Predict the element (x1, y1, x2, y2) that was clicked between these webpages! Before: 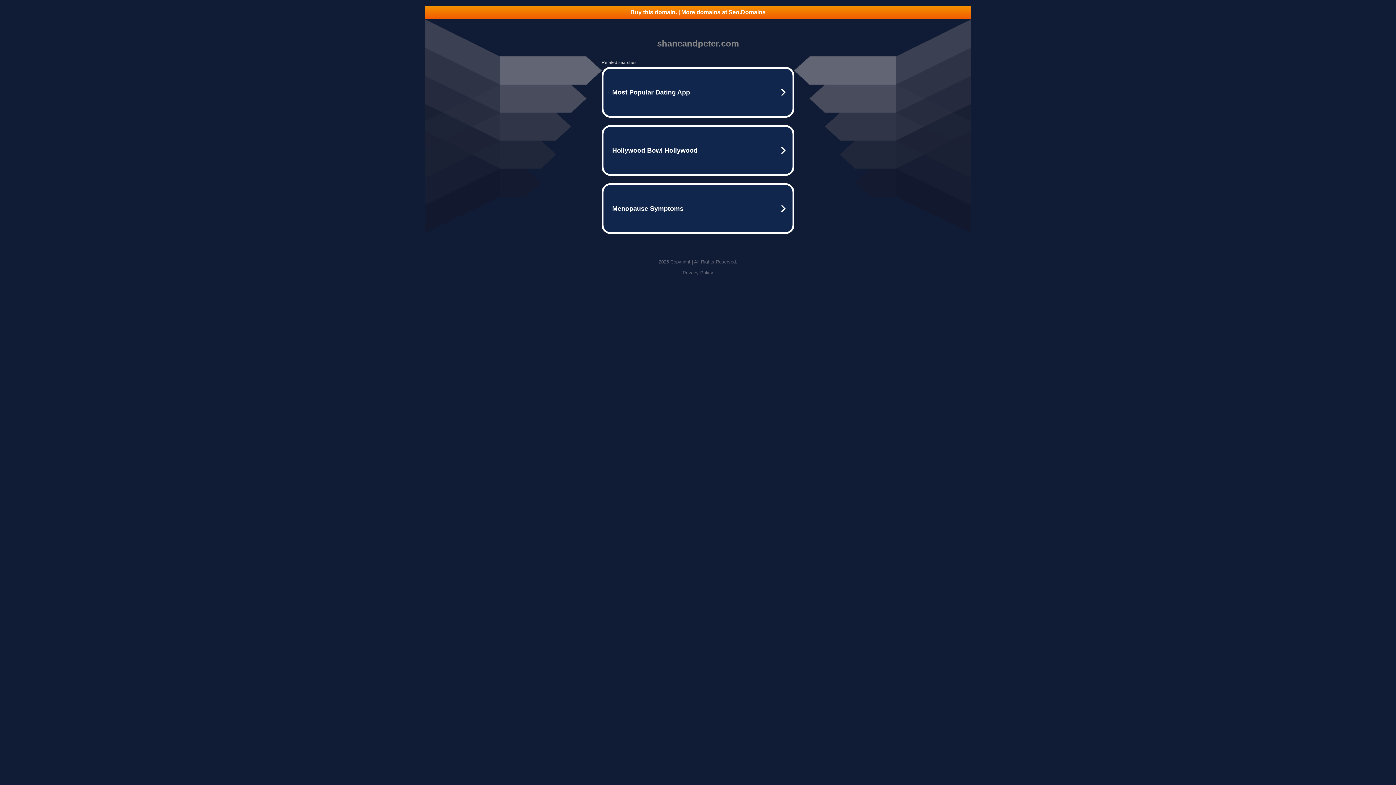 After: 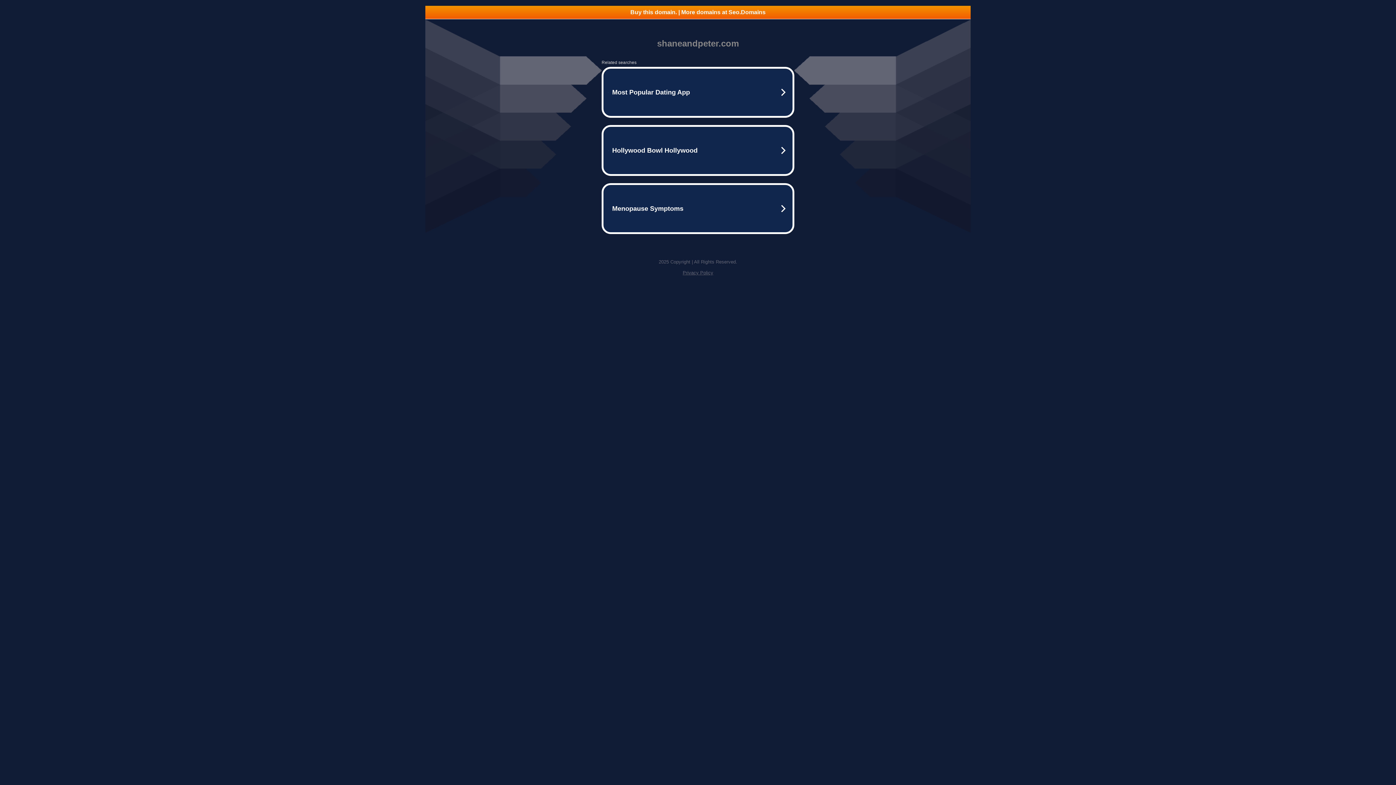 Action: bbox: (682, 270, 713, 275) label: Privacy Policy